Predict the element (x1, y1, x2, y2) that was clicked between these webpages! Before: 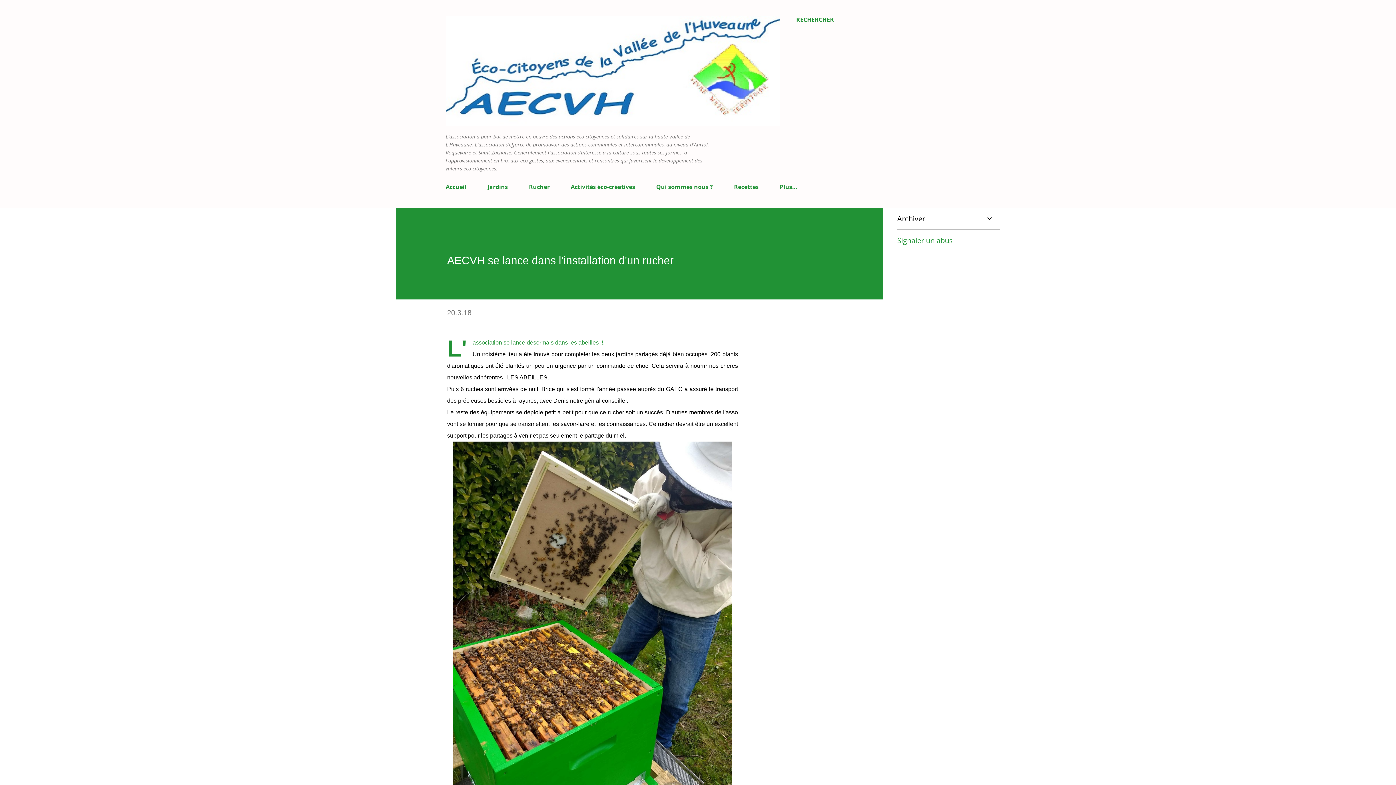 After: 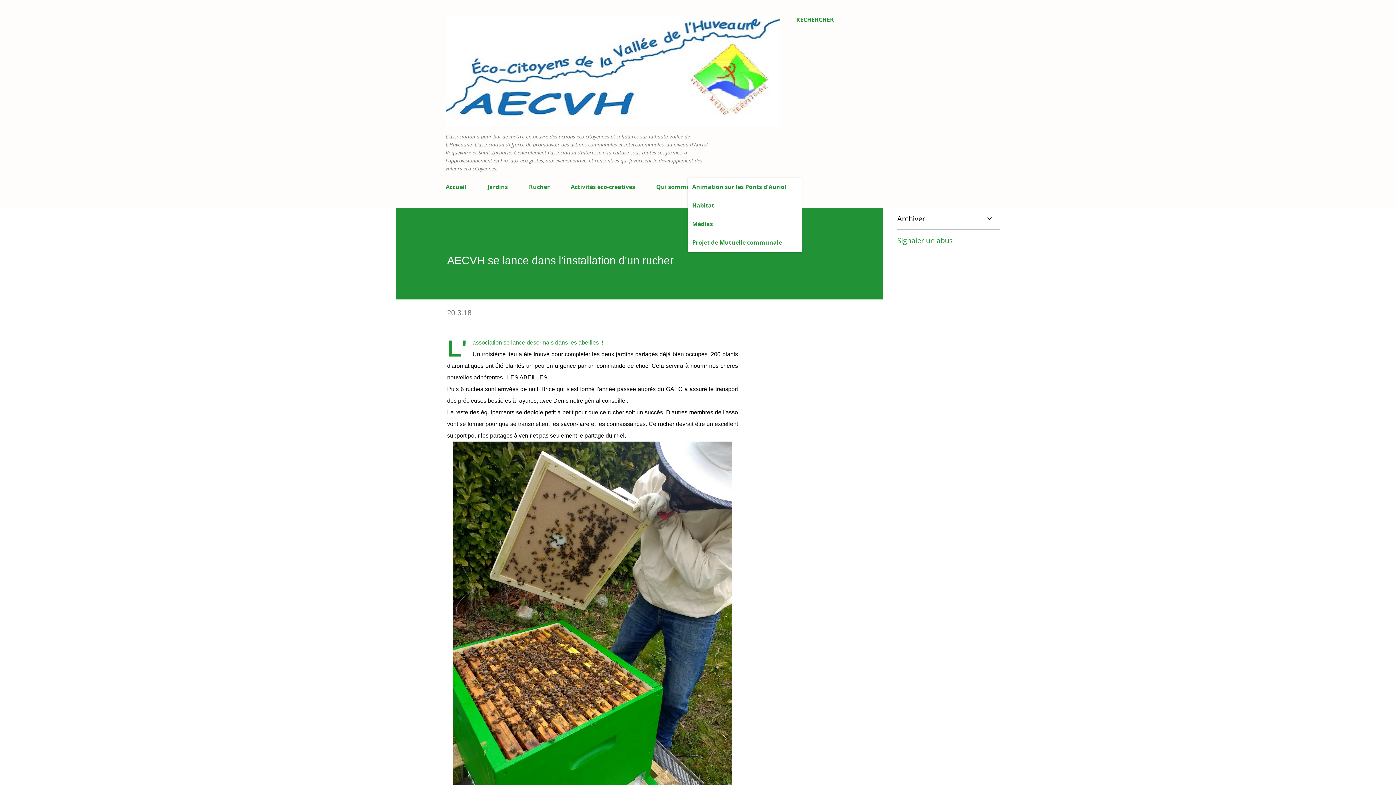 Action: bbox: (775, 178, 801, 195) label: Plus…